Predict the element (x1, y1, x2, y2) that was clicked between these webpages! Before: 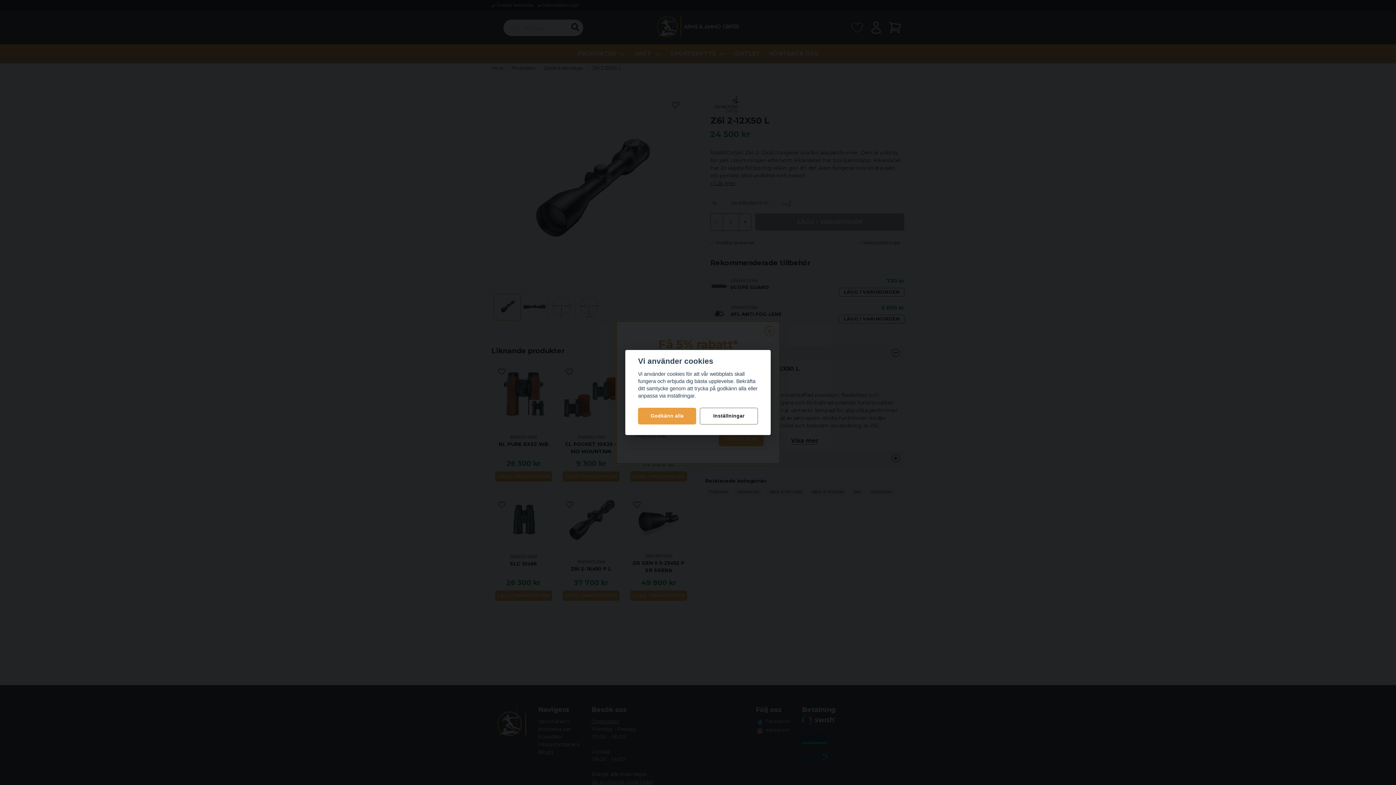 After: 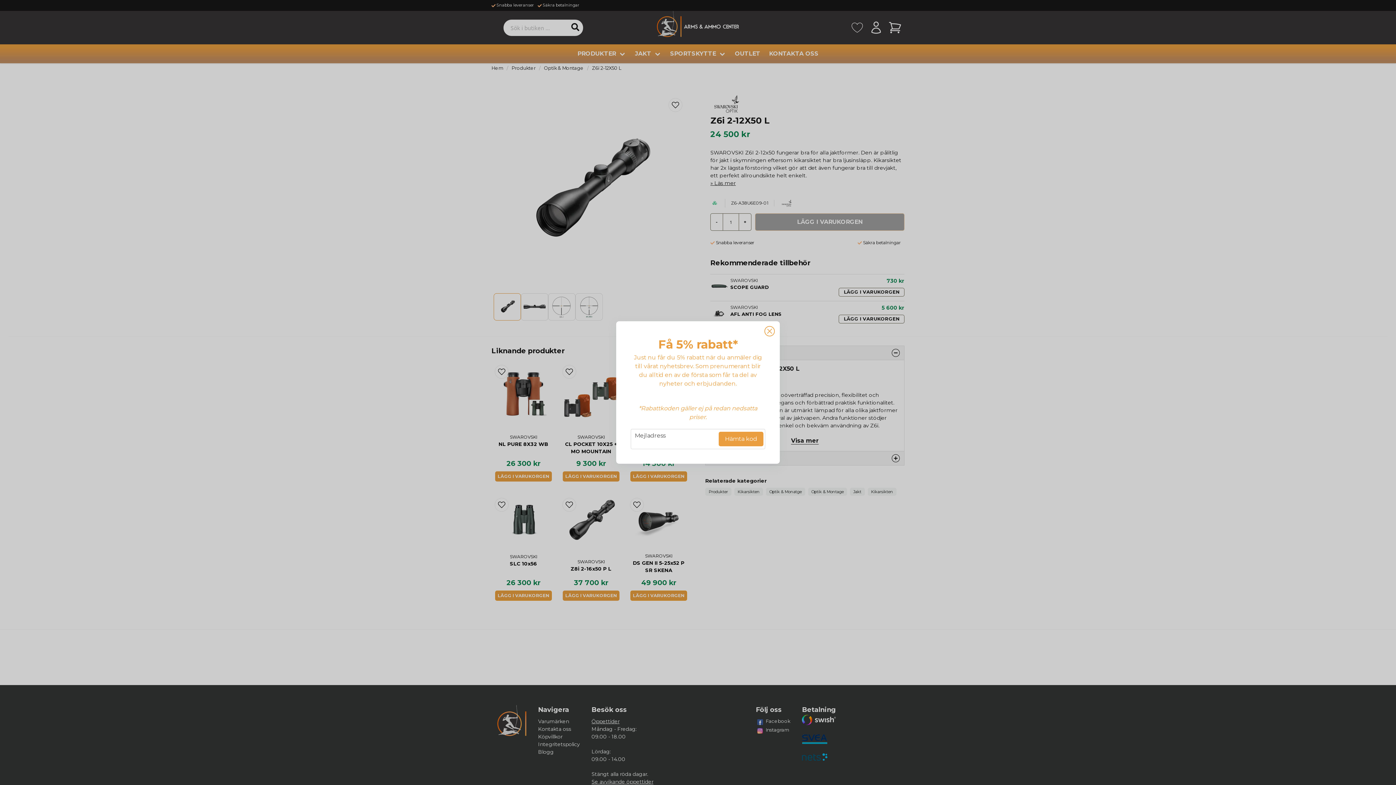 Action: label: Godkänn alla bbox: (638, 408, 696, 424)